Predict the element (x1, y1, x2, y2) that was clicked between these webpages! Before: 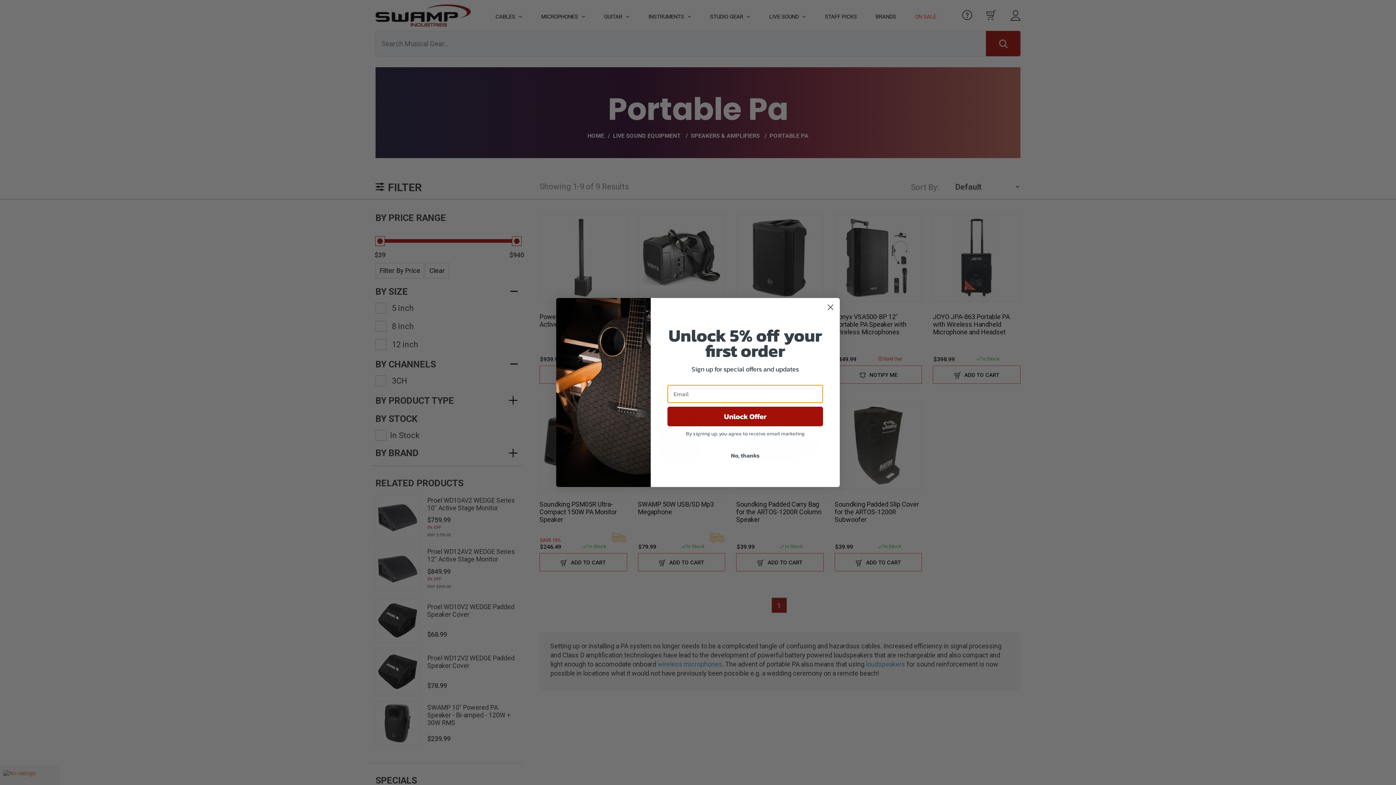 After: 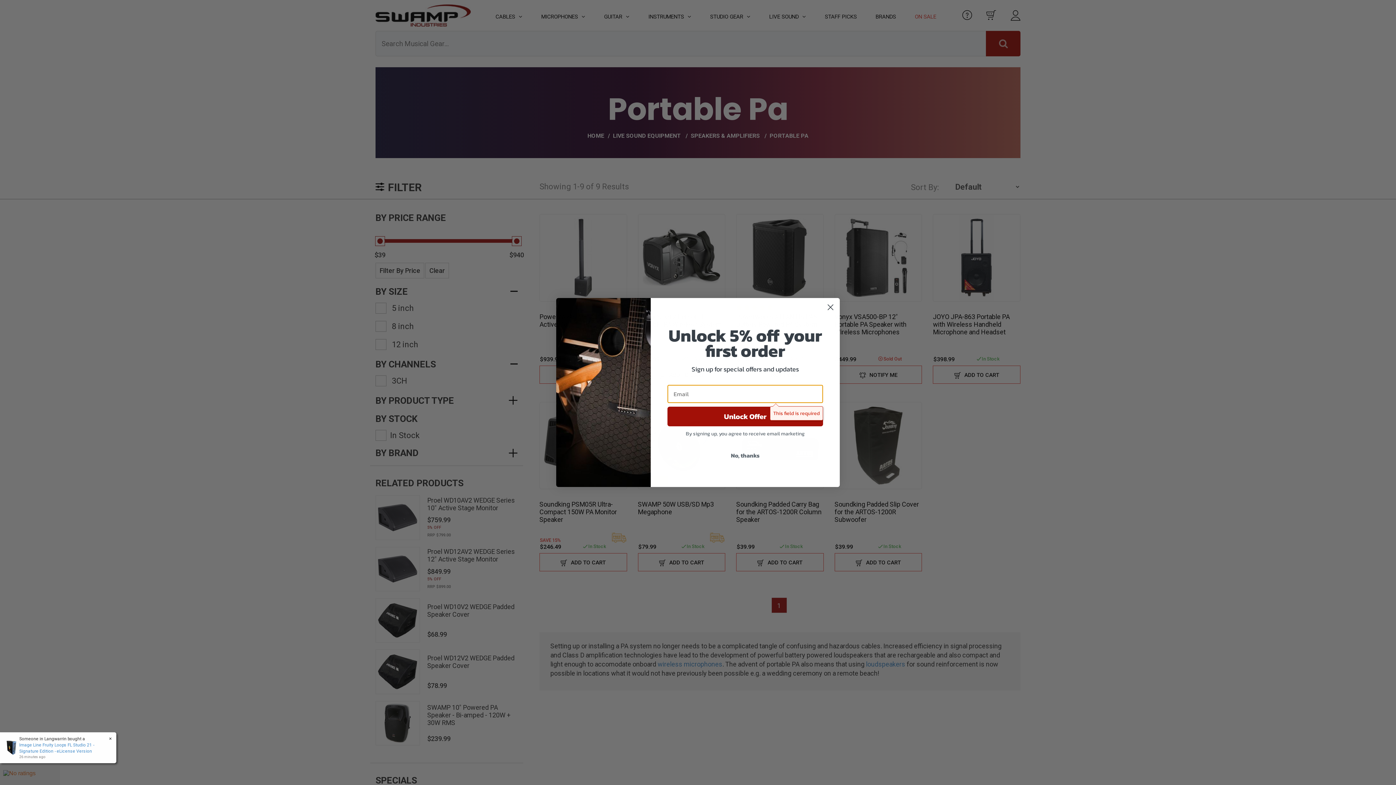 Action: bbox: (667, 406, 823, 426) label: Unlock Offer